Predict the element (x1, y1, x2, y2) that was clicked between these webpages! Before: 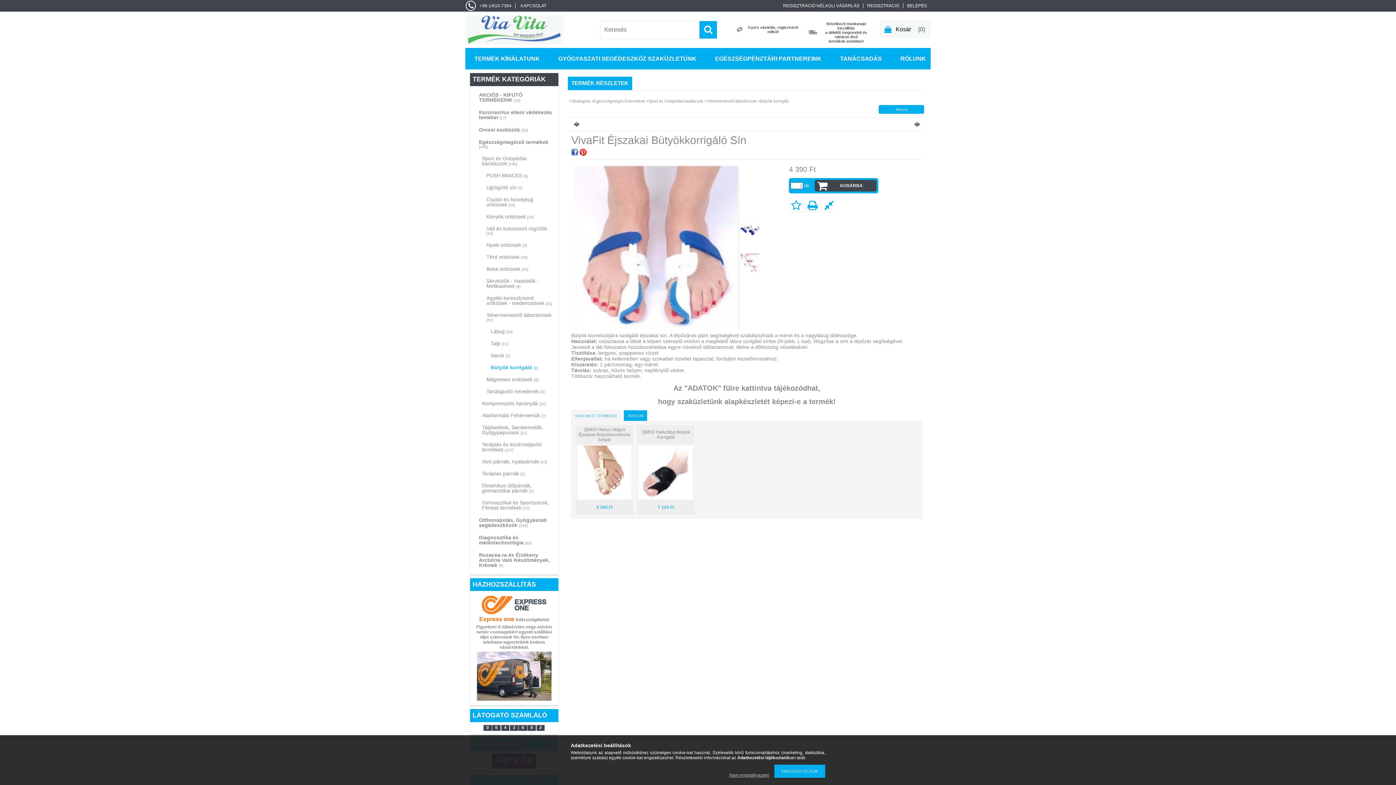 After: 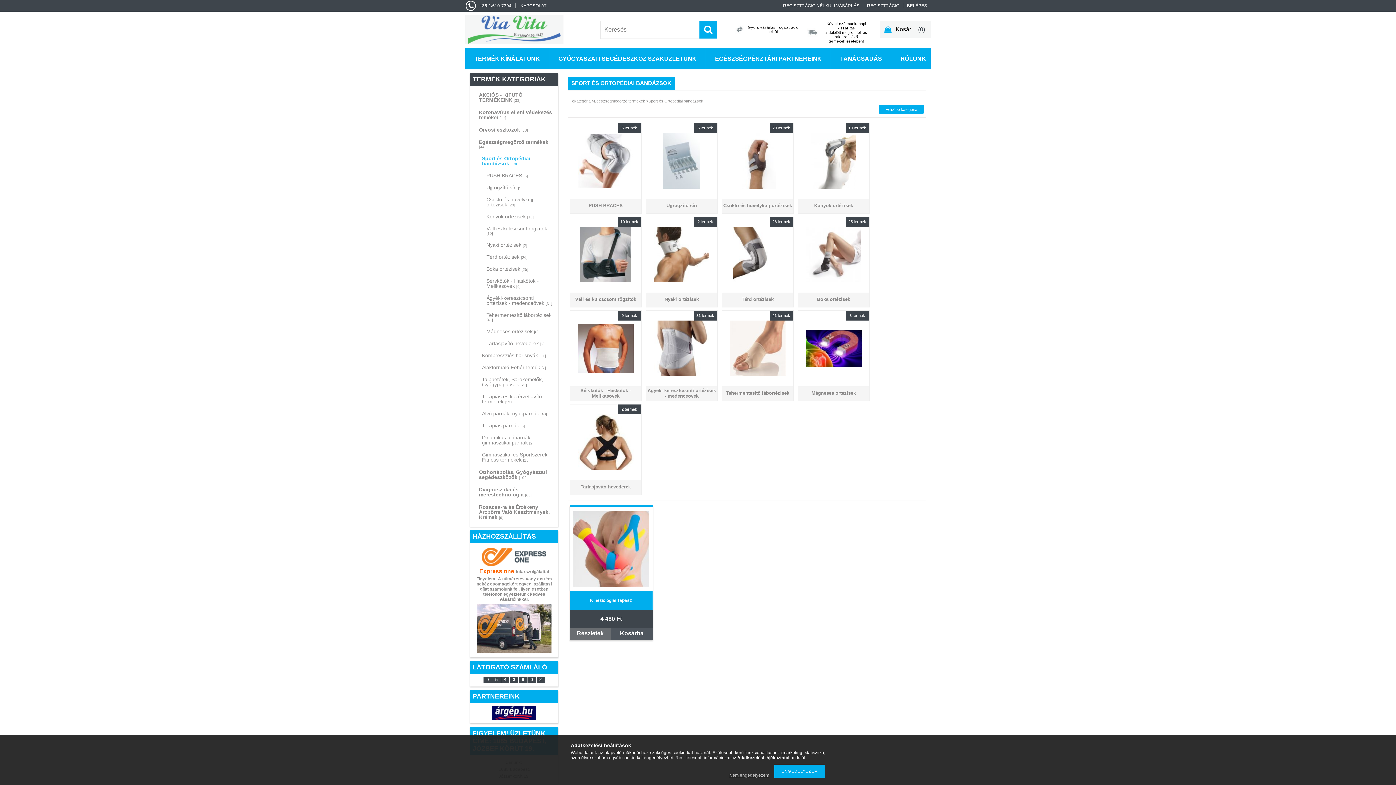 Action: label: Sport és Ortopédiai bandázsok bbox: (648, 98, 703, 103)